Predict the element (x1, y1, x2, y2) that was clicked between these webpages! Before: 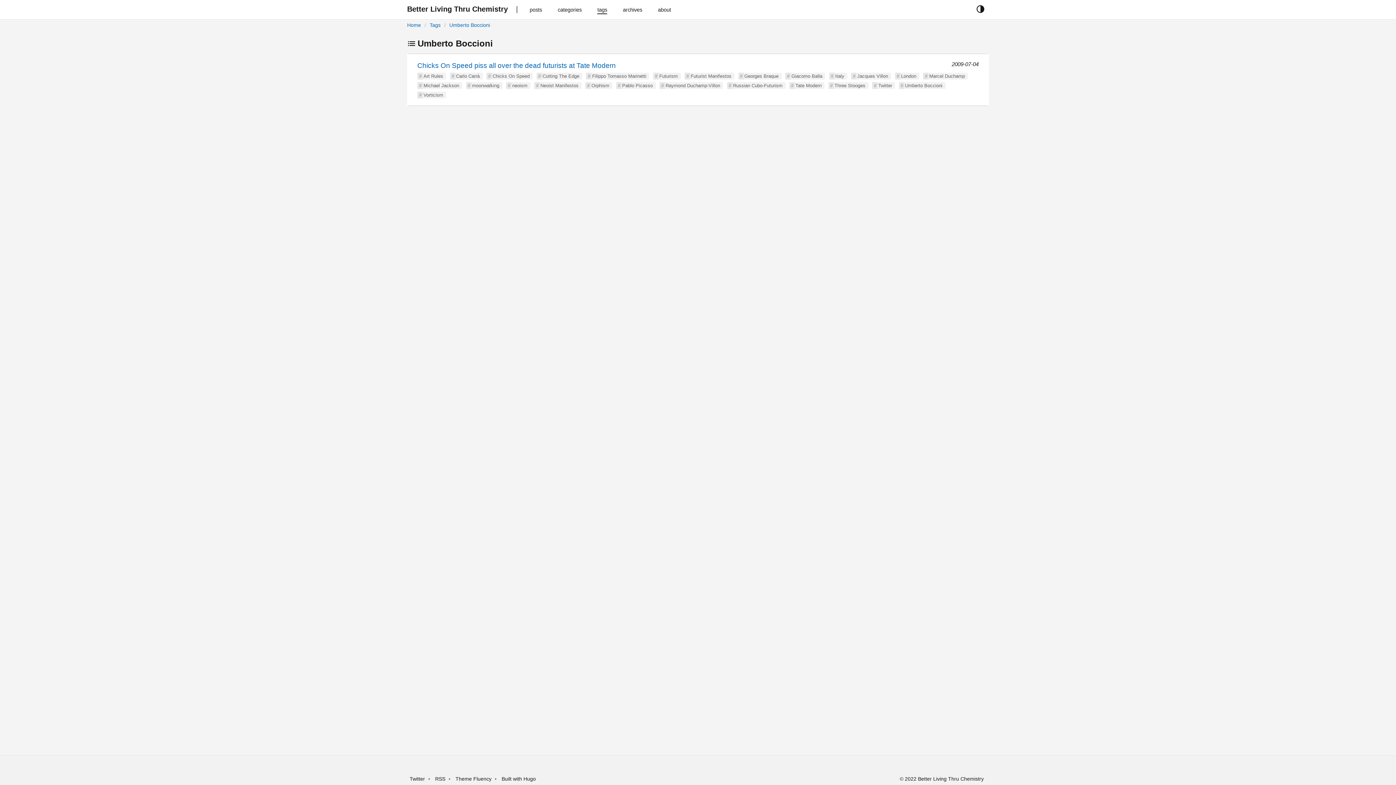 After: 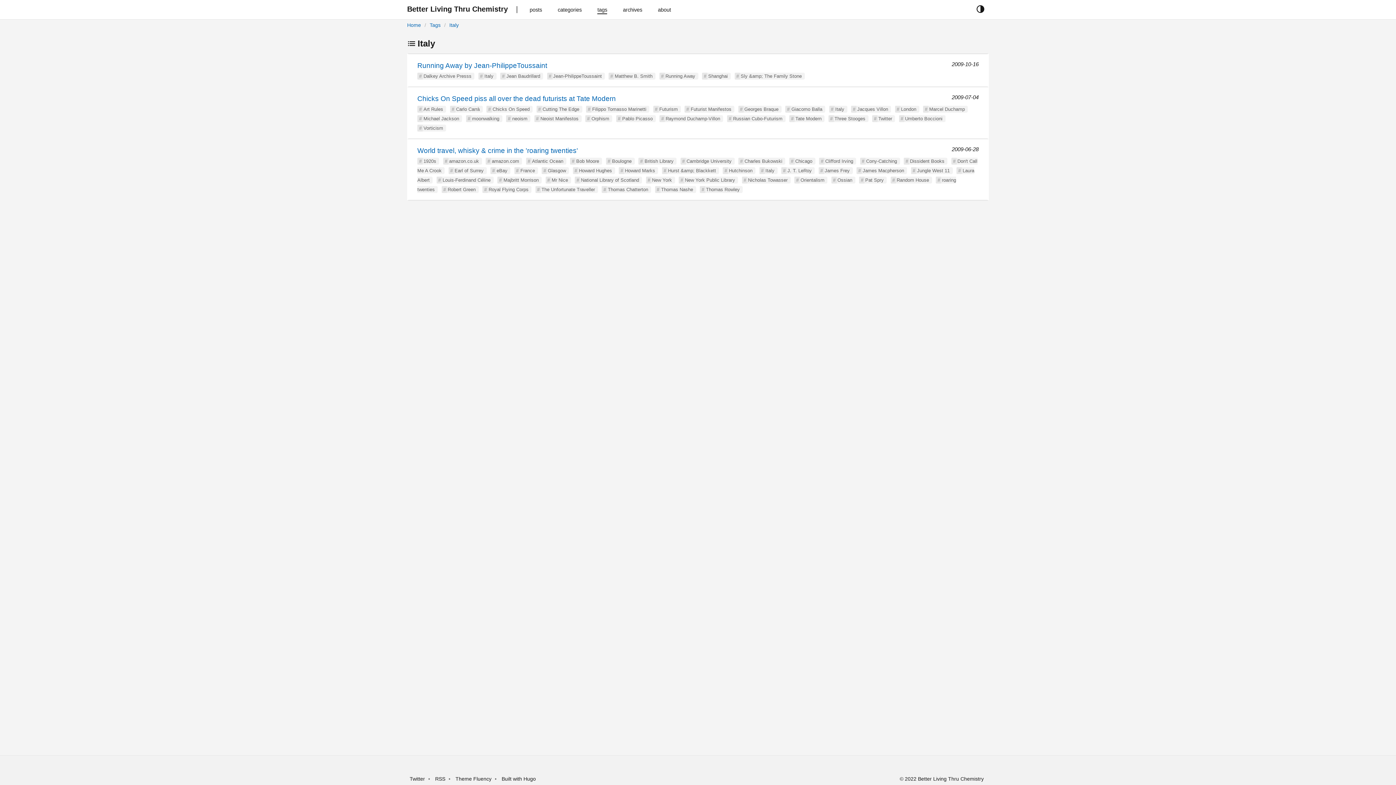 Action: label: Italy bbox: (835, 73, 844, 78)